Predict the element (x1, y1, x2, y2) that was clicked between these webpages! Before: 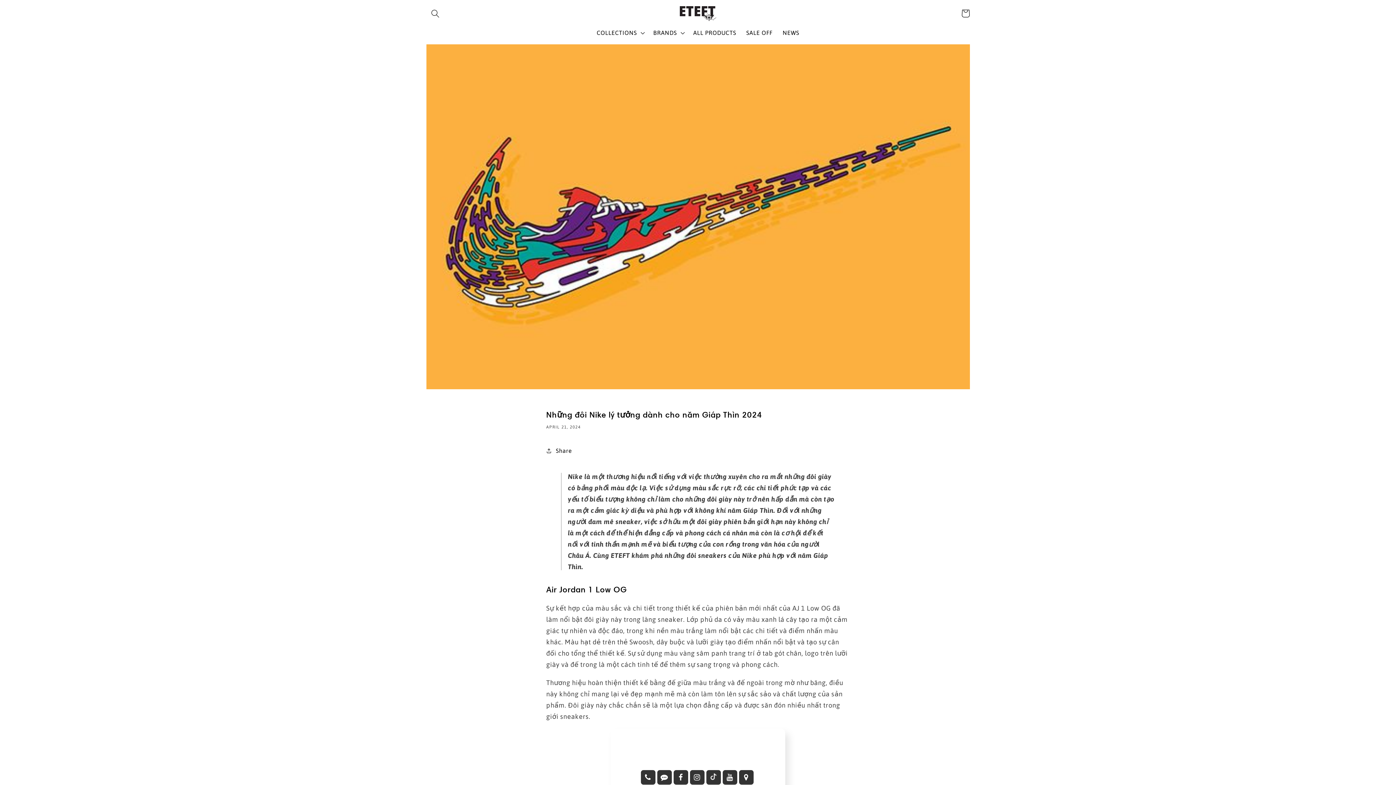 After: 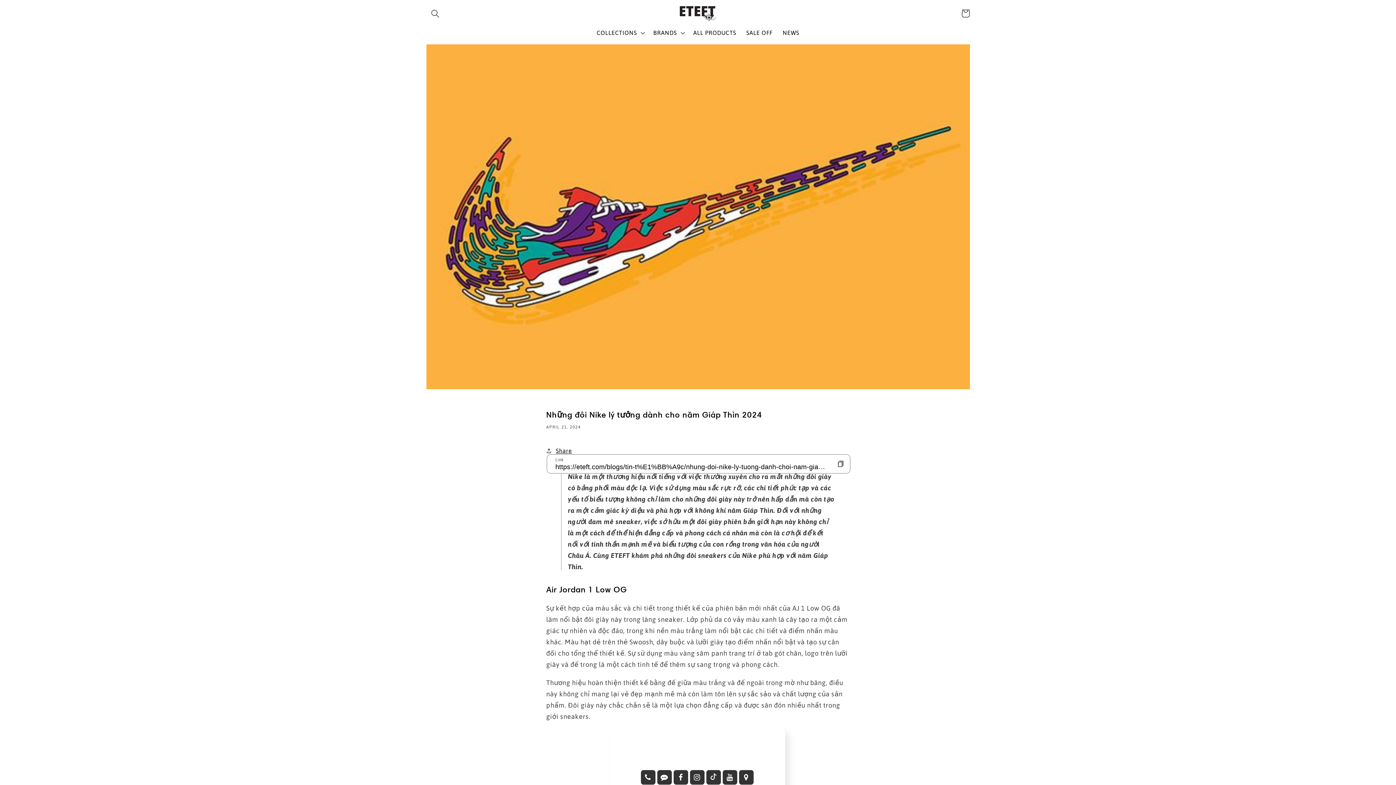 Action: bbox: (546, 441, 572, 460) label: Share